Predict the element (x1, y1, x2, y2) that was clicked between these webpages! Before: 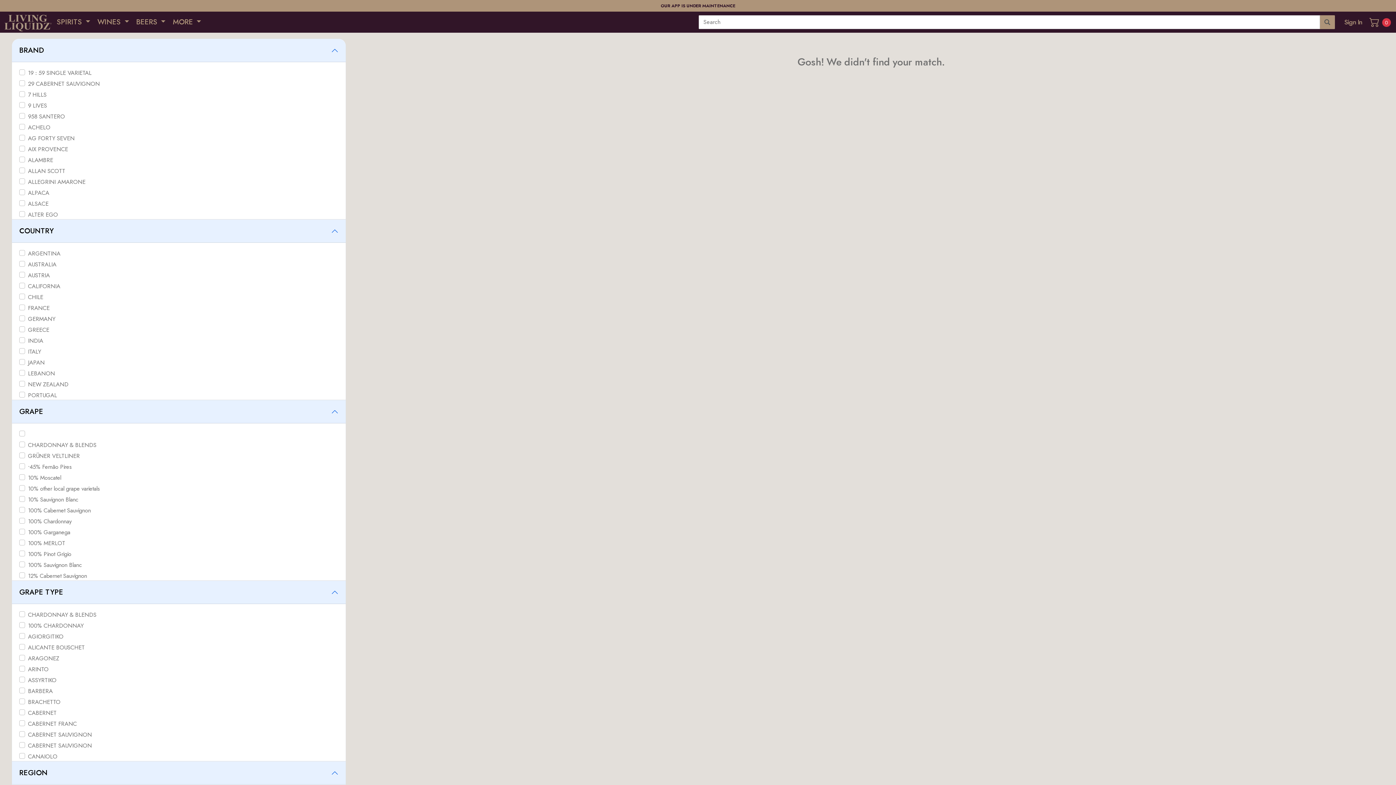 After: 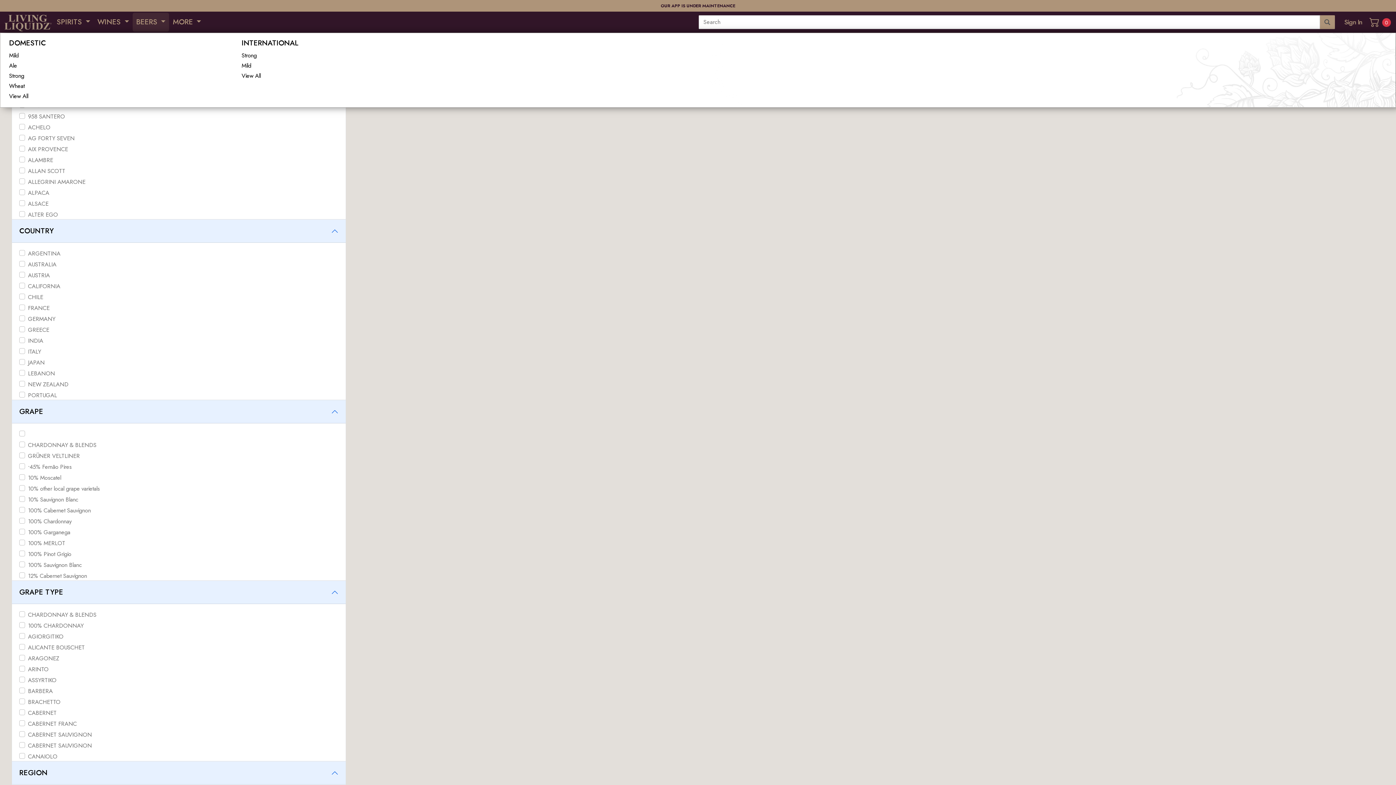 Action: label: BEERS  bbox: (132, 12, 169, 31)